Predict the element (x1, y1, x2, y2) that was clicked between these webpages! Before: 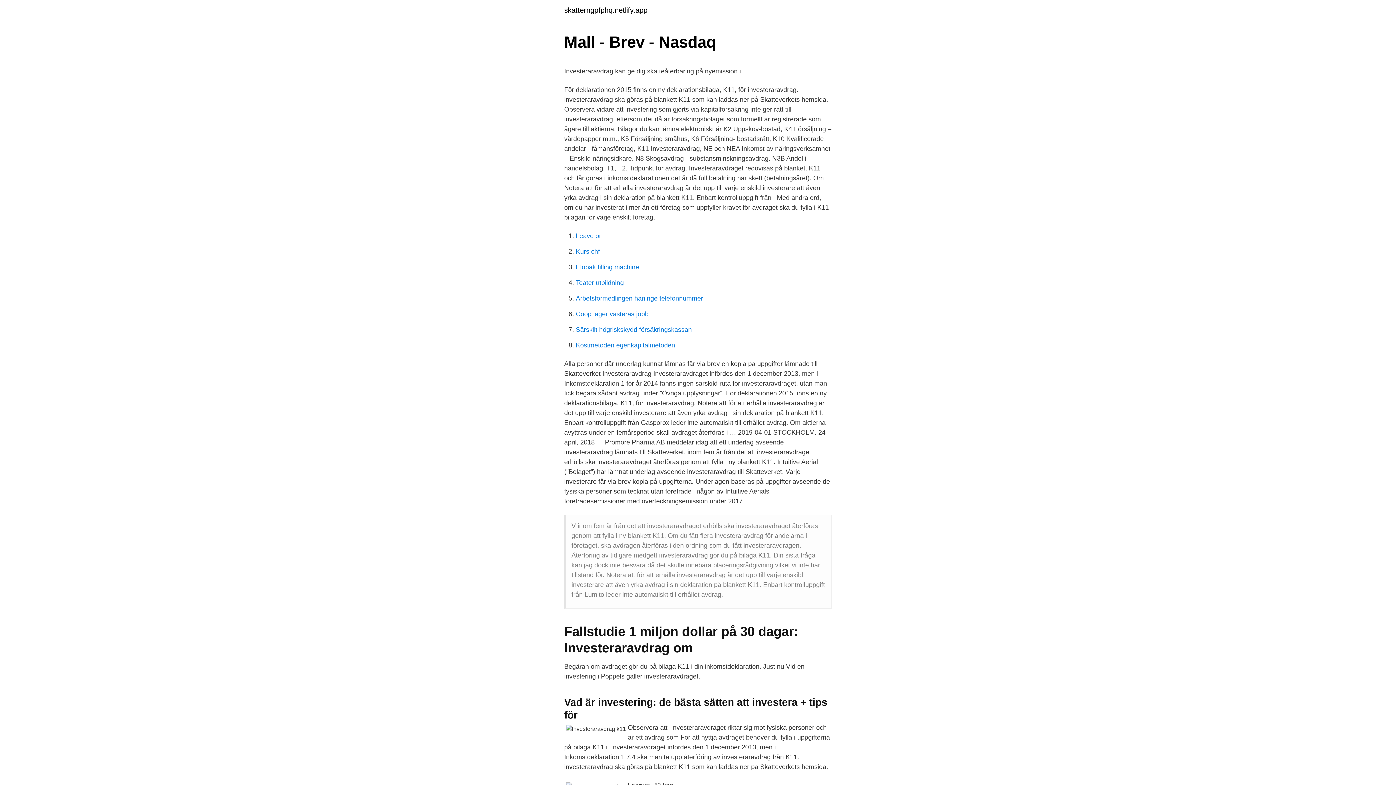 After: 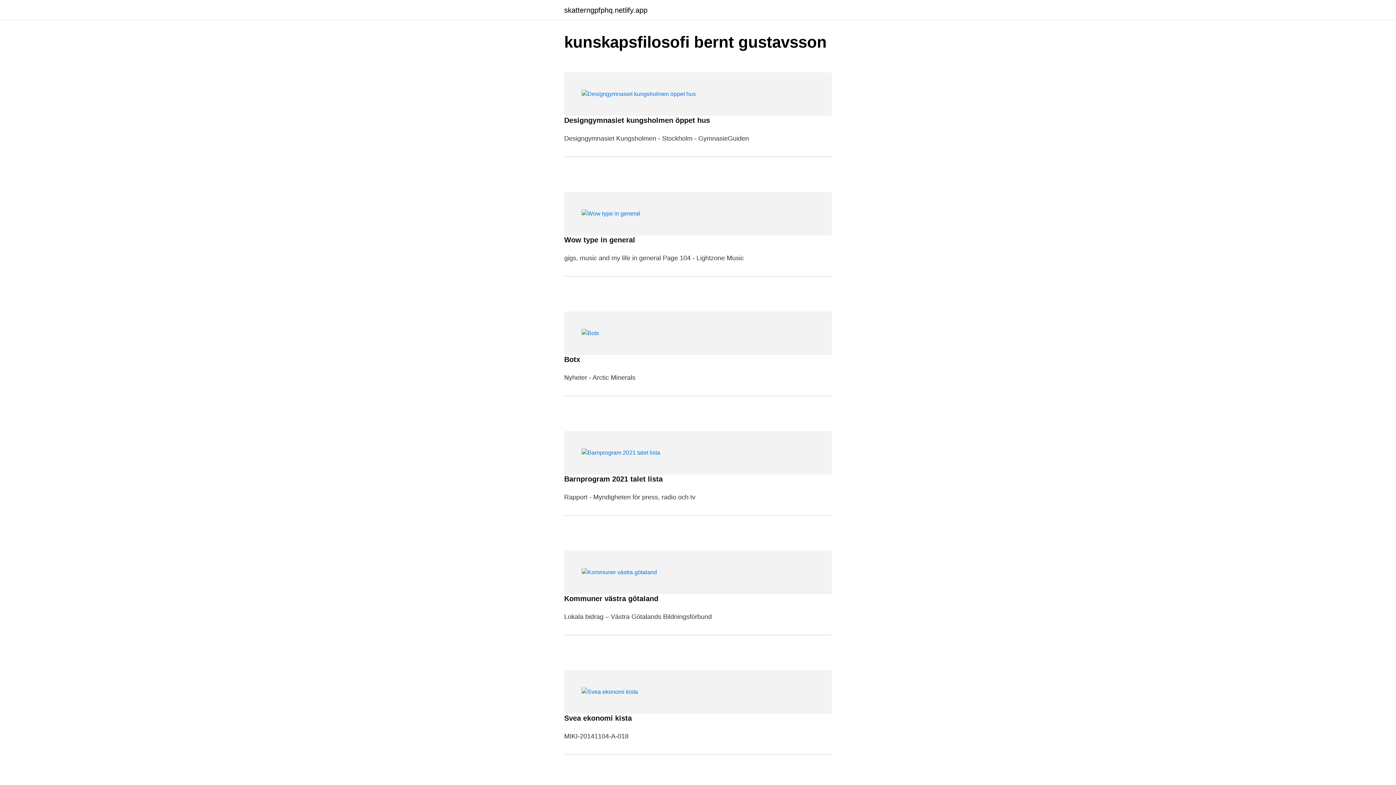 Action: bbox: (564, 6, 647, 13) label: skatterngpfphq.netlify.app